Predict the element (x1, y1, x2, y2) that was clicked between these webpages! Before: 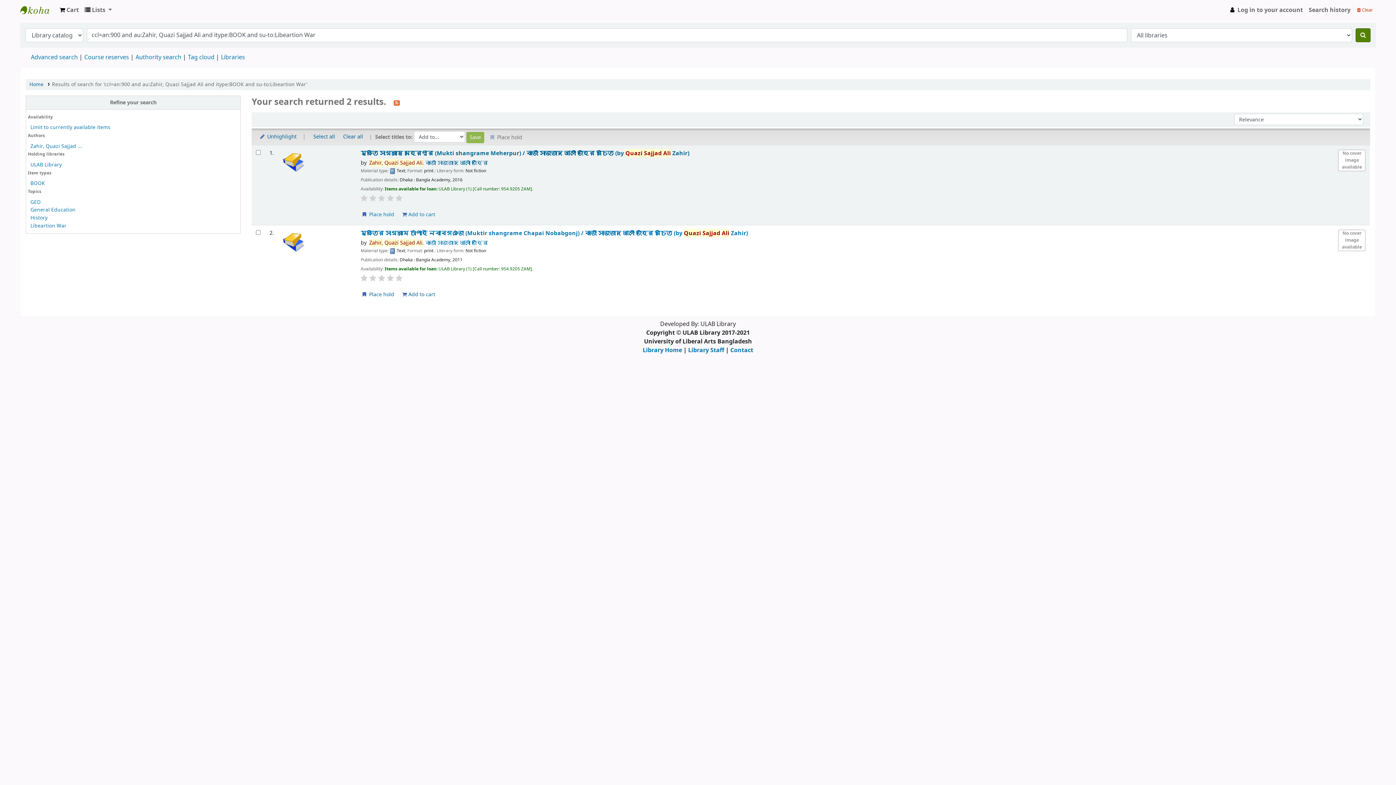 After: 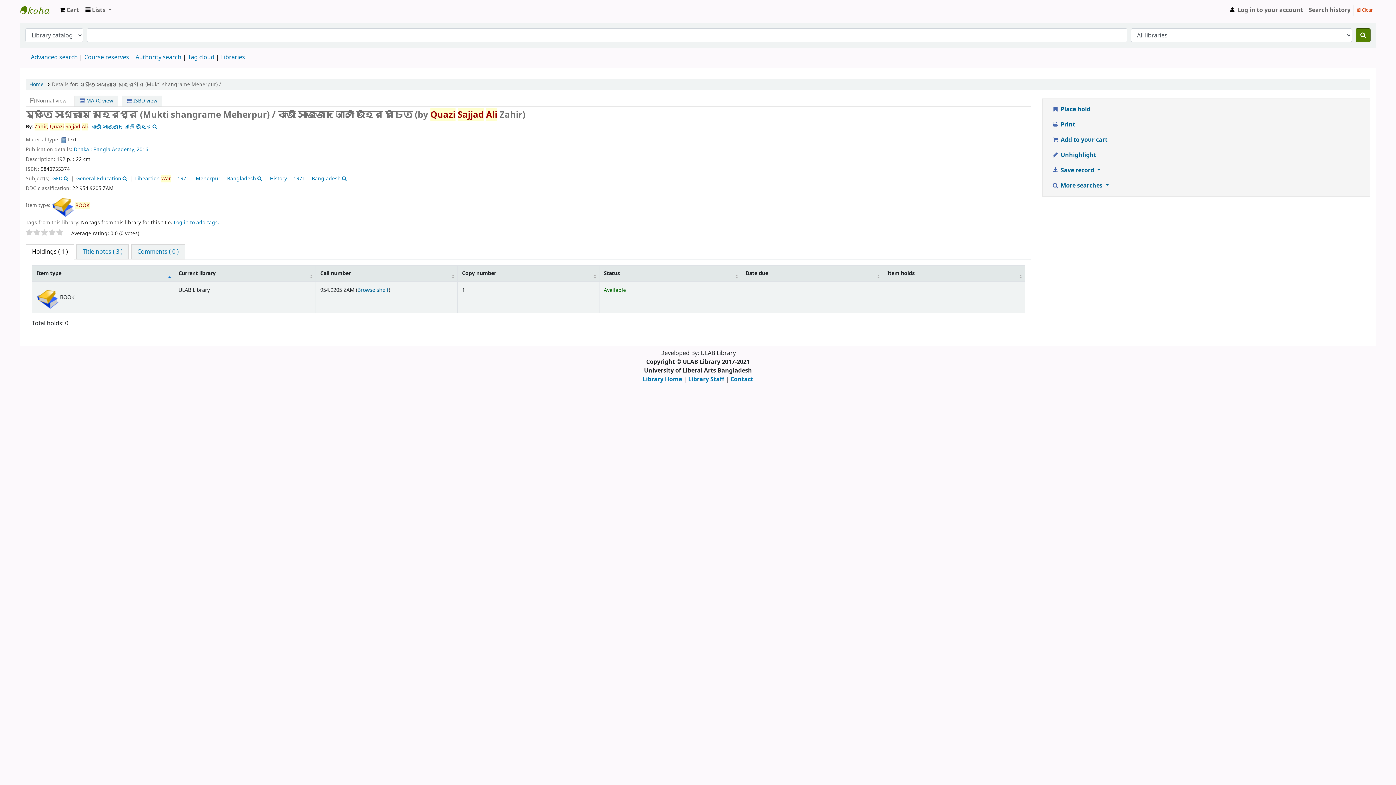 Action: bbox: (360, 149, 1365, 156) label: মুক্তি সংগ্রামে মেহেরপুর (Mukti shangrame Meherpur) / কাজী সাজ্জাদ আলী জহির রচিত (by Quazi Sajjad Ali Zahir)